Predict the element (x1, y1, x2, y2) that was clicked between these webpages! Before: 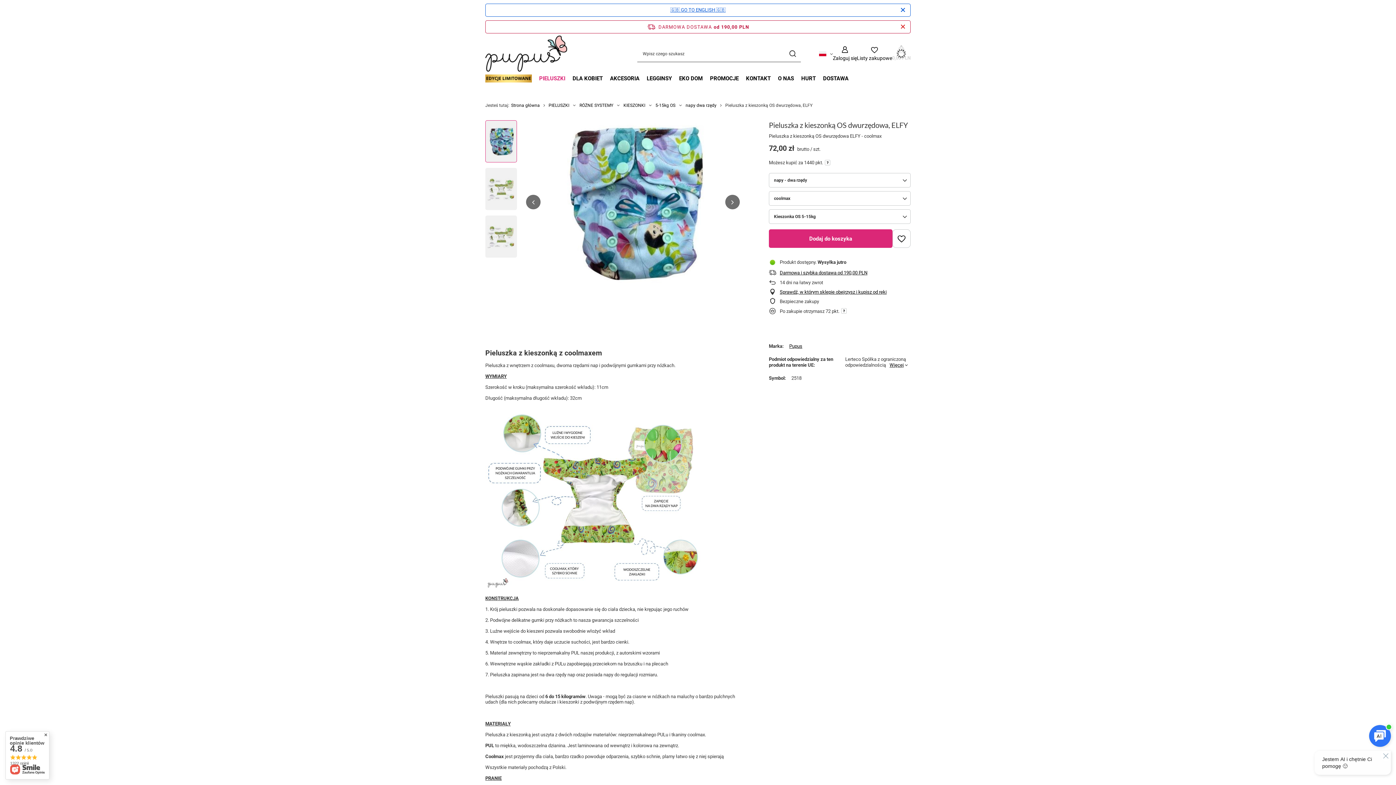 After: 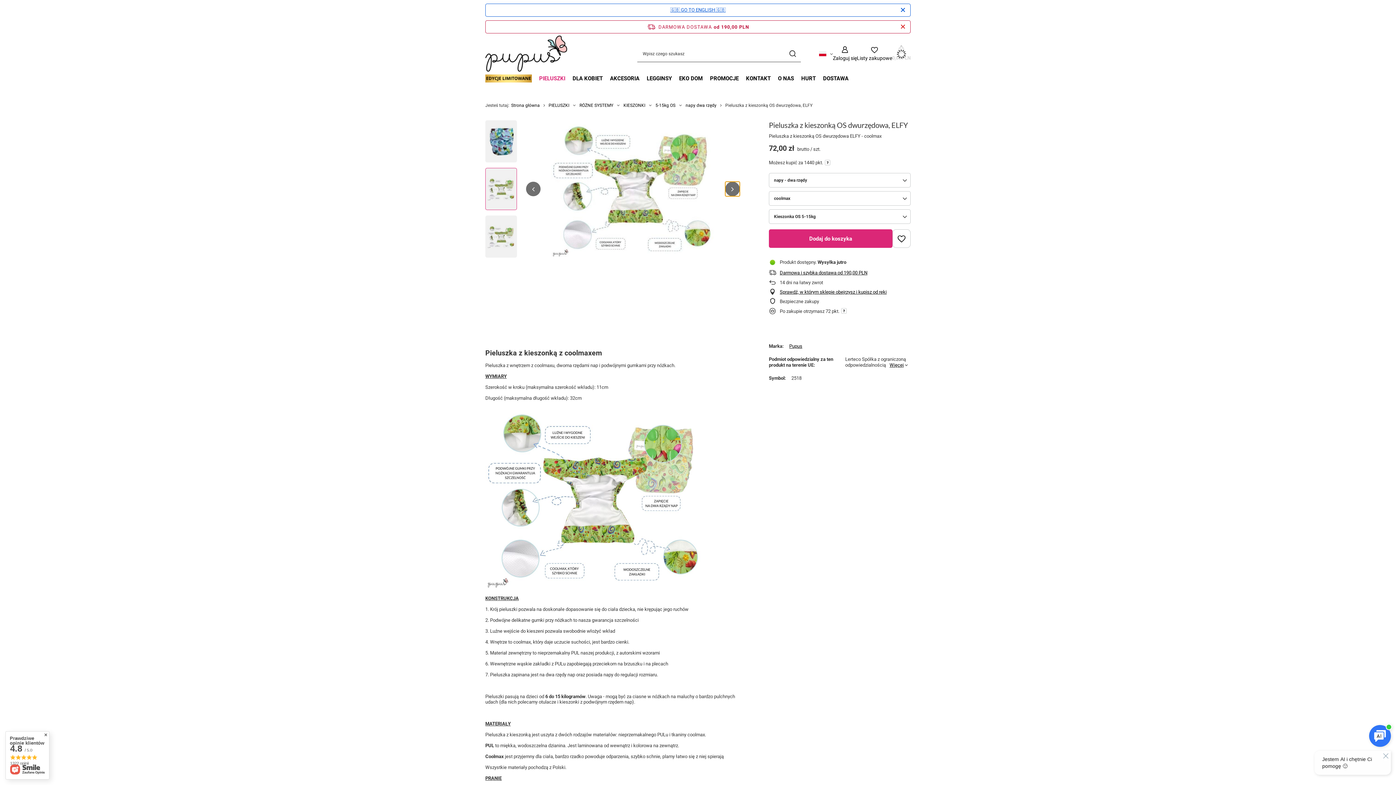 Action: label: Następny slajd bbox: (725, 194, 740, 209)